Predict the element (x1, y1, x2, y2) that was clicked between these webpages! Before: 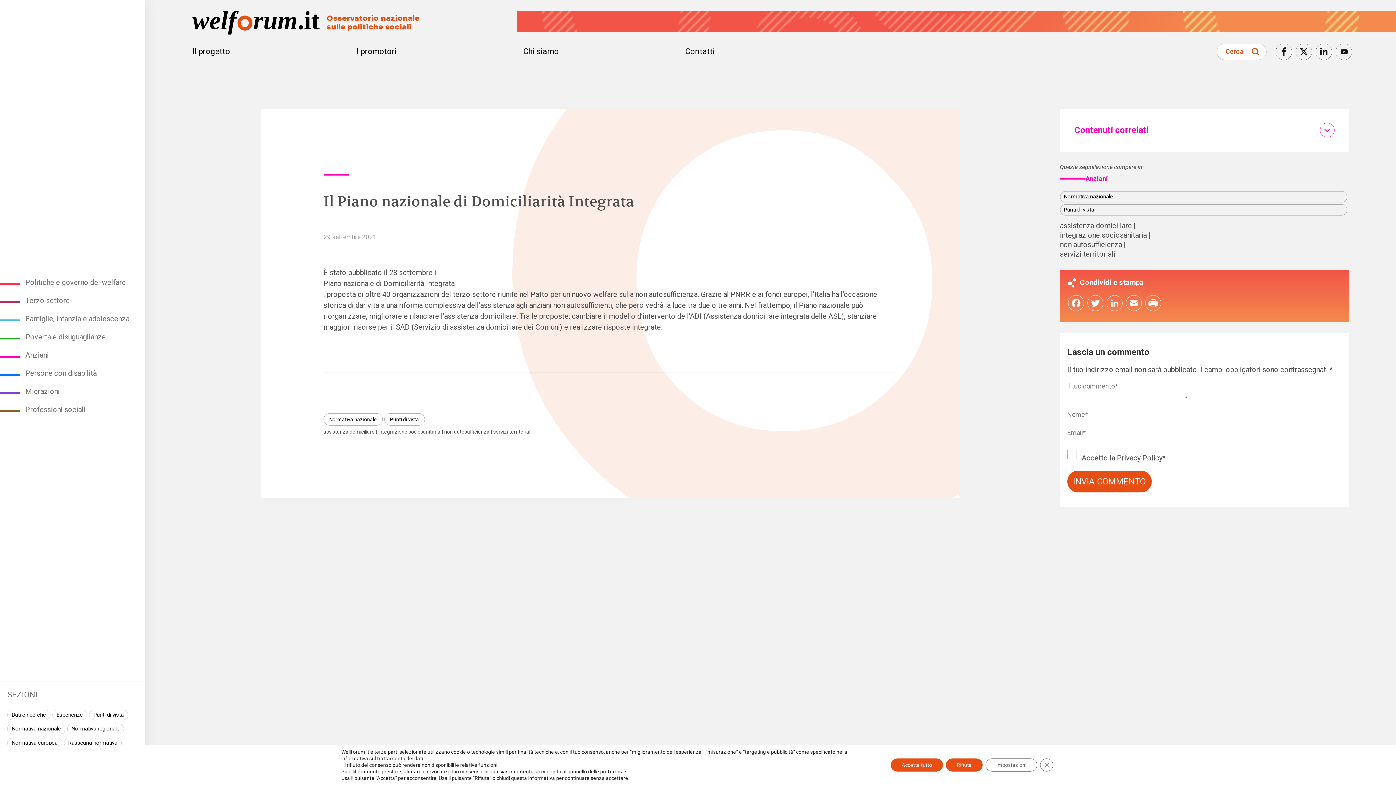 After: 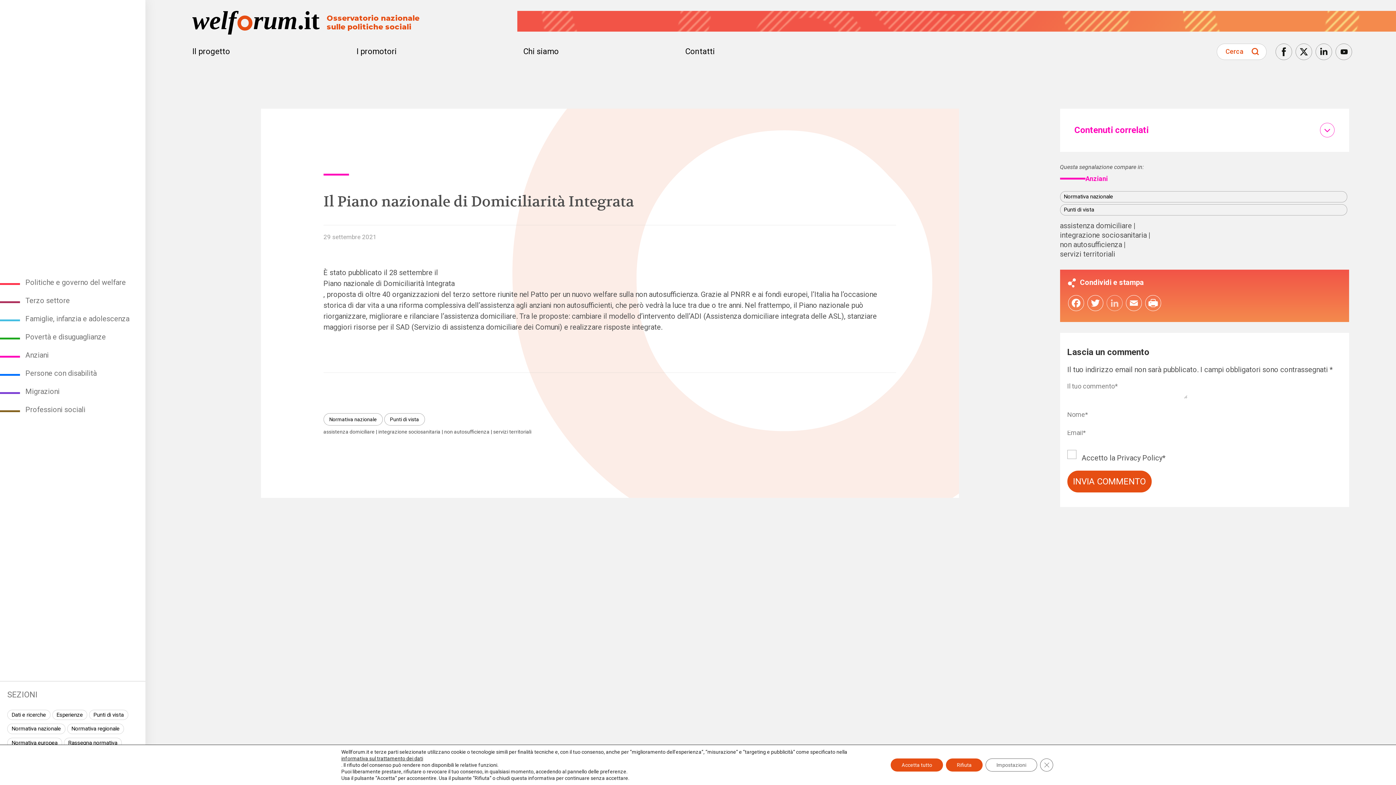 Action: label: LinkedIn bbox: (1106, 295, 1123, 311)